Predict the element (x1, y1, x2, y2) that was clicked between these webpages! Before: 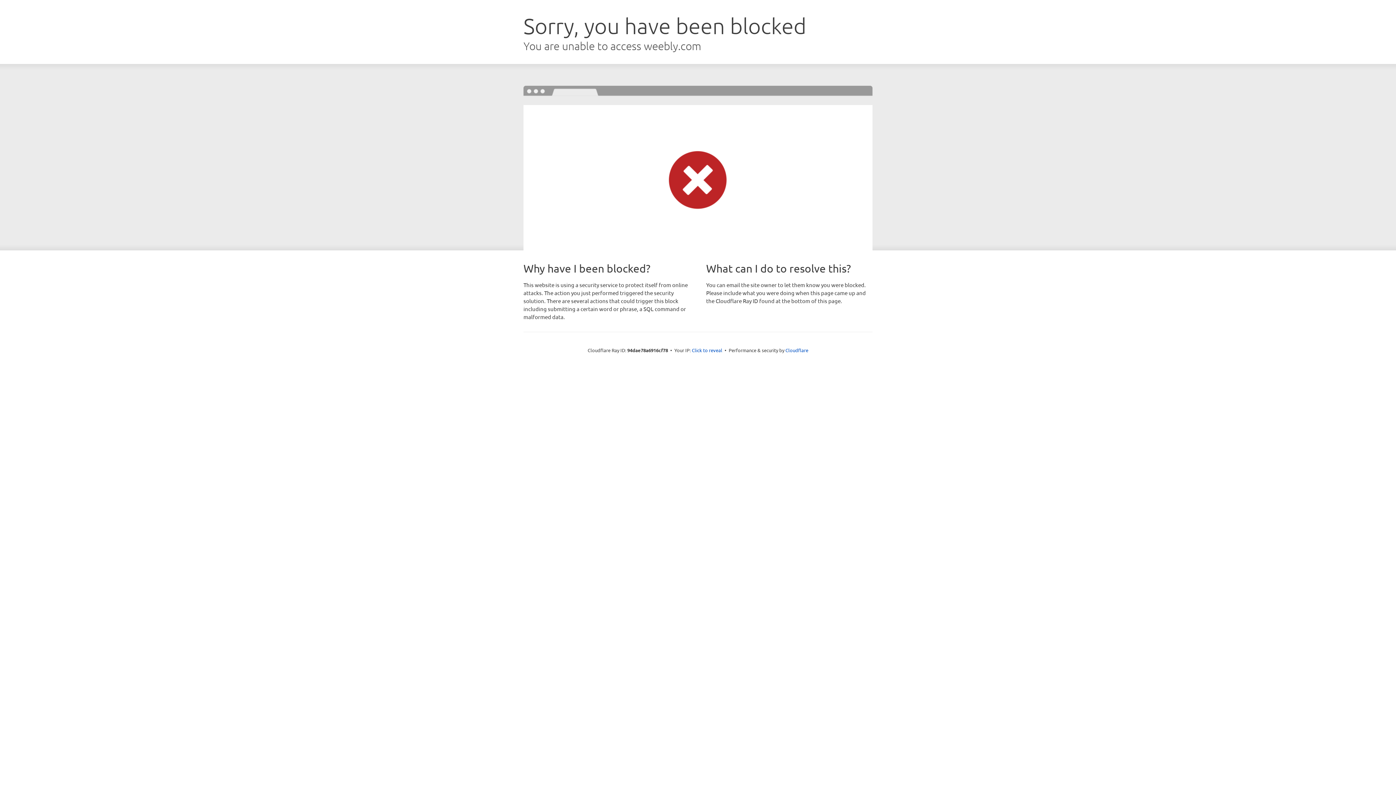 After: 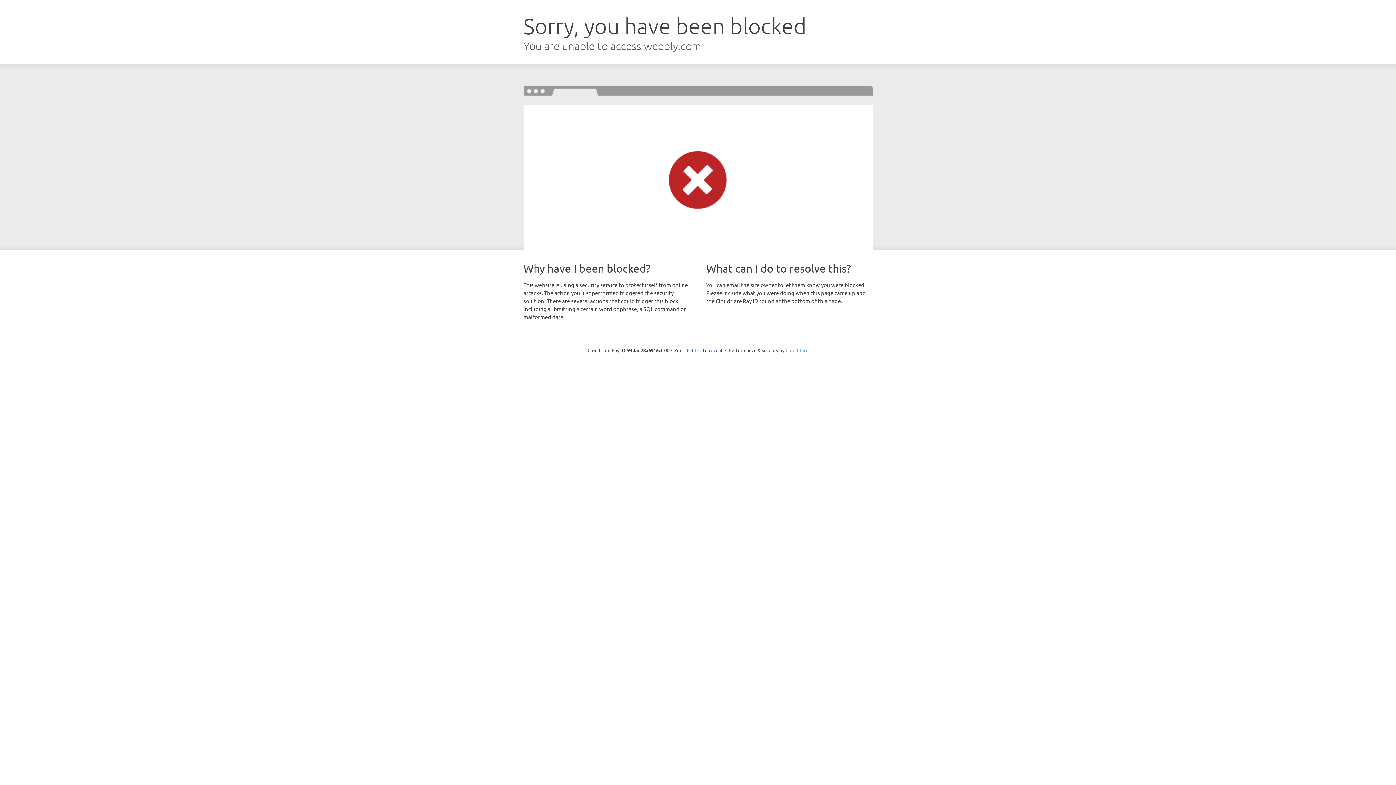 Action: bbox: (785, 347, 808, 353) label: Cloudflare